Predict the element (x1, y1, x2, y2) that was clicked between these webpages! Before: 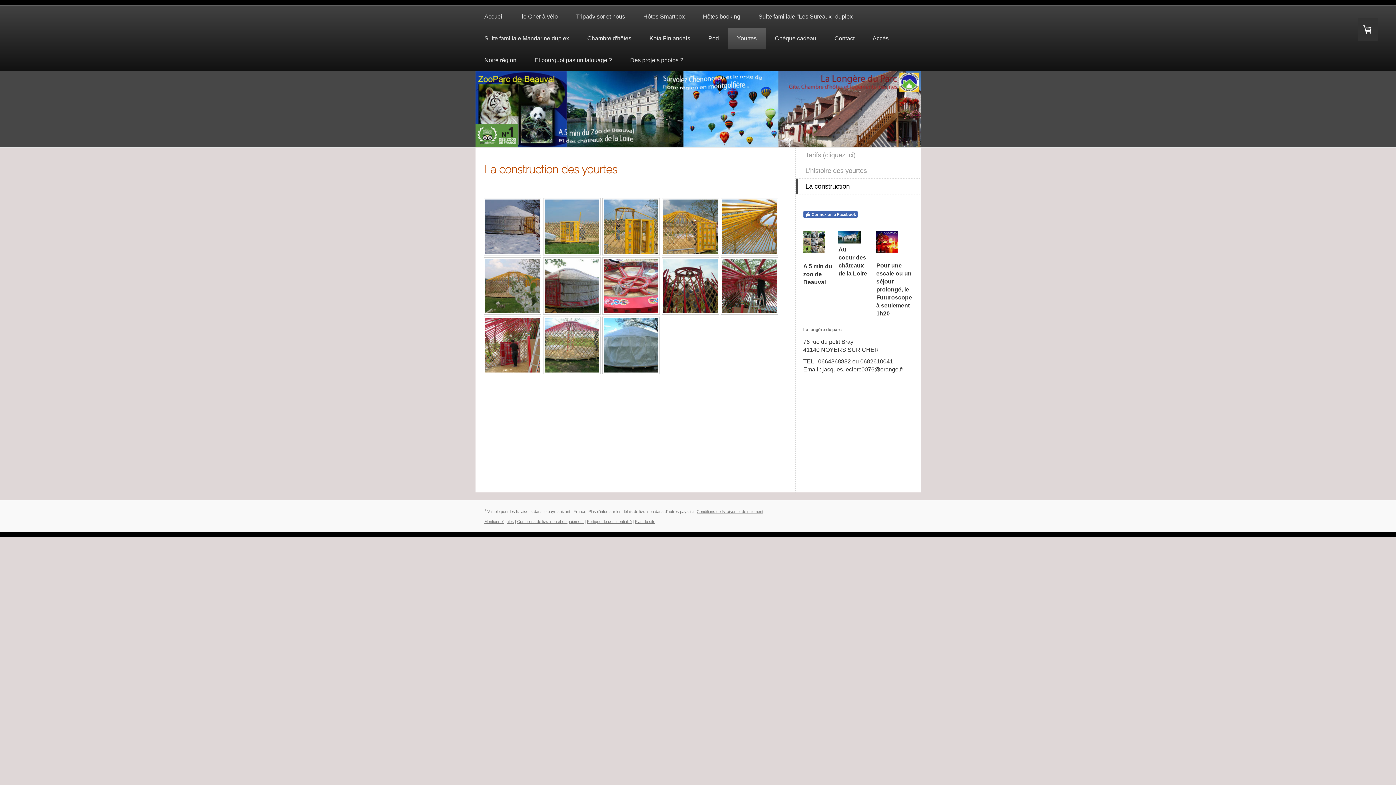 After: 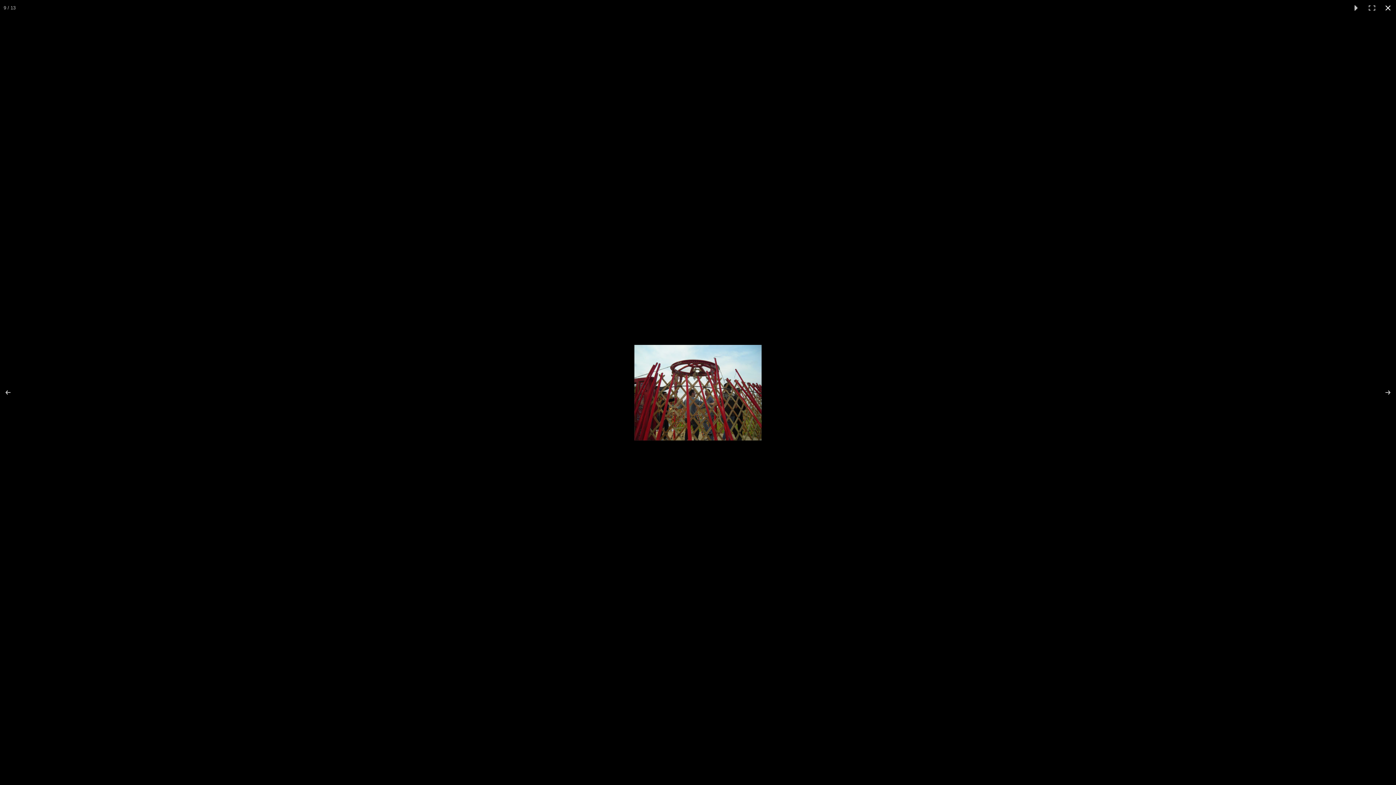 Action: bbox: (661, 257, 719, 314)